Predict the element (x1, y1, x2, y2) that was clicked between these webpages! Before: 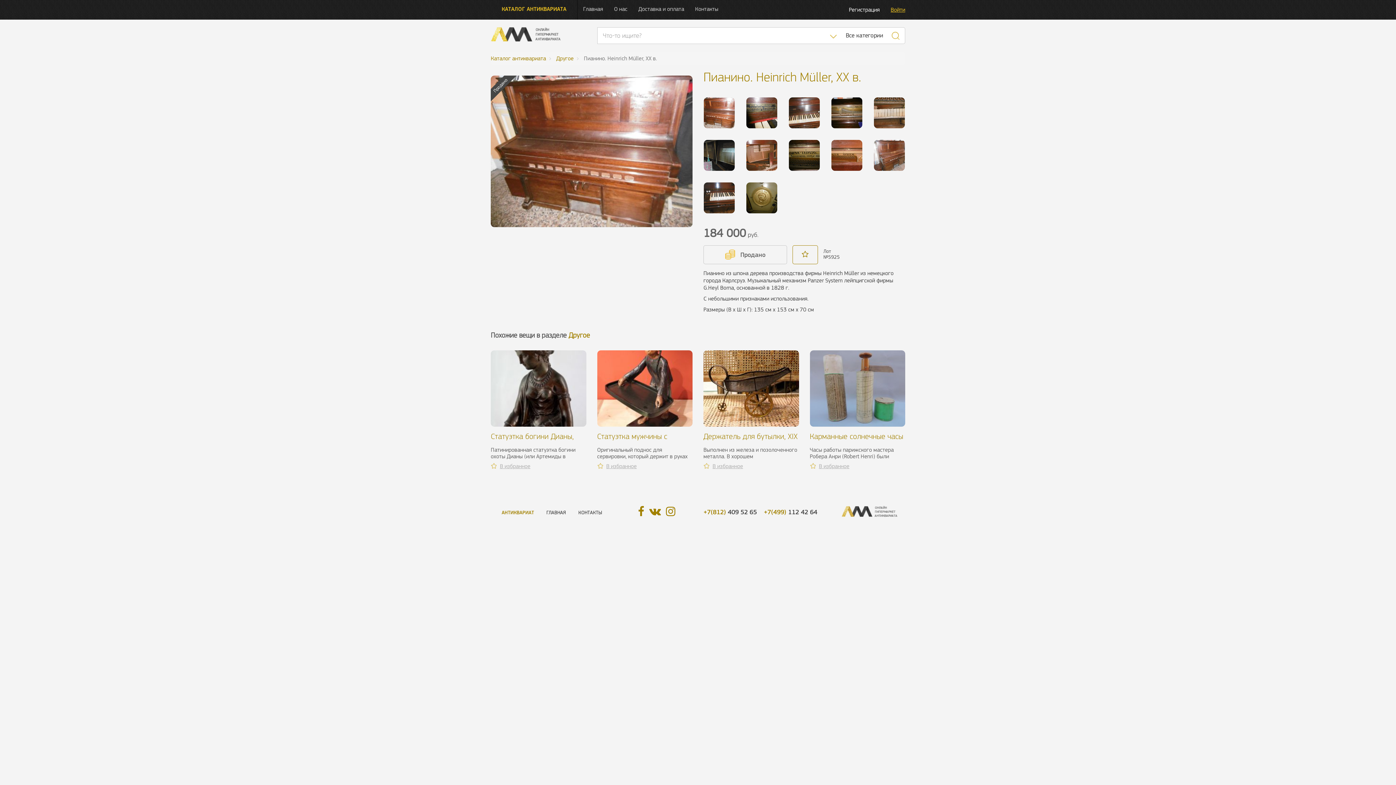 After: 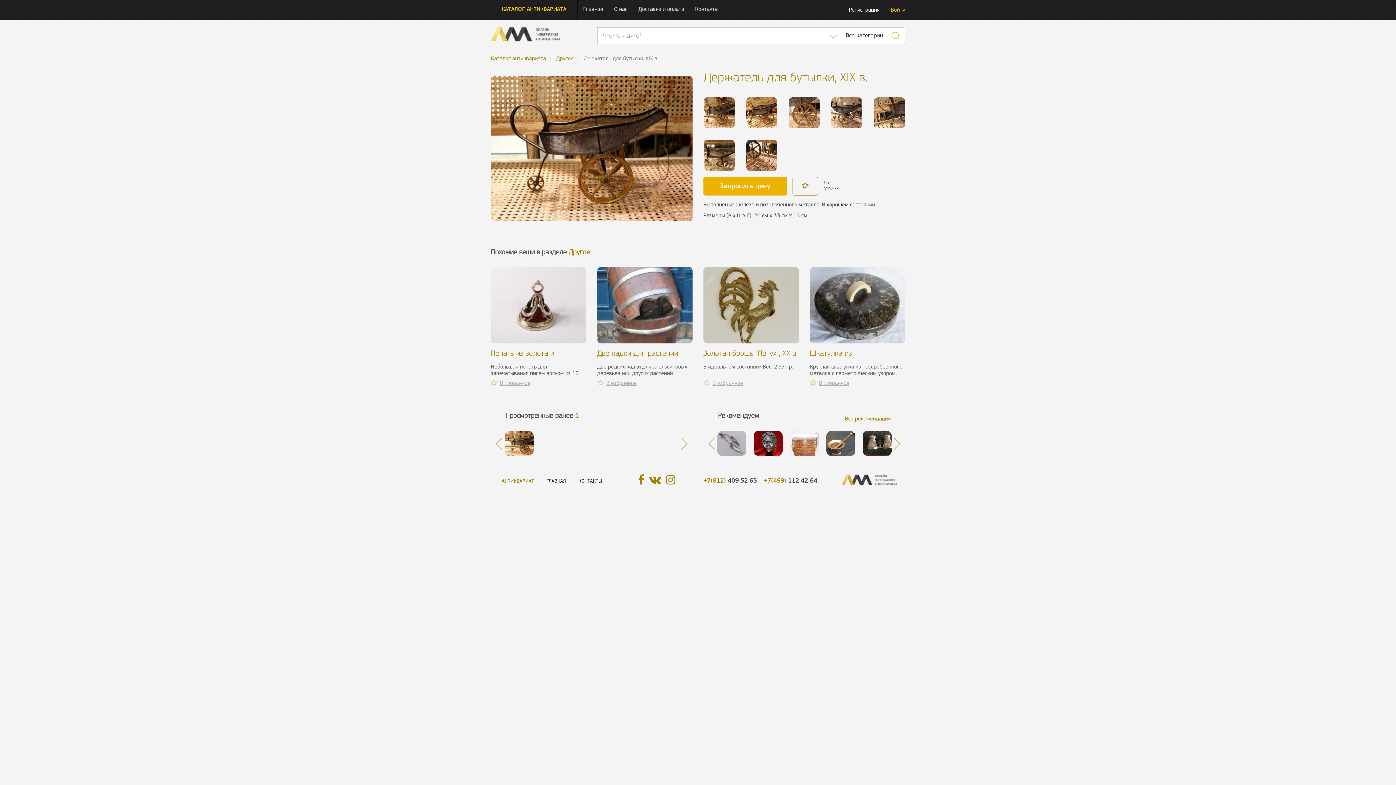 Action: bbox: (703, 350, 799, 426)